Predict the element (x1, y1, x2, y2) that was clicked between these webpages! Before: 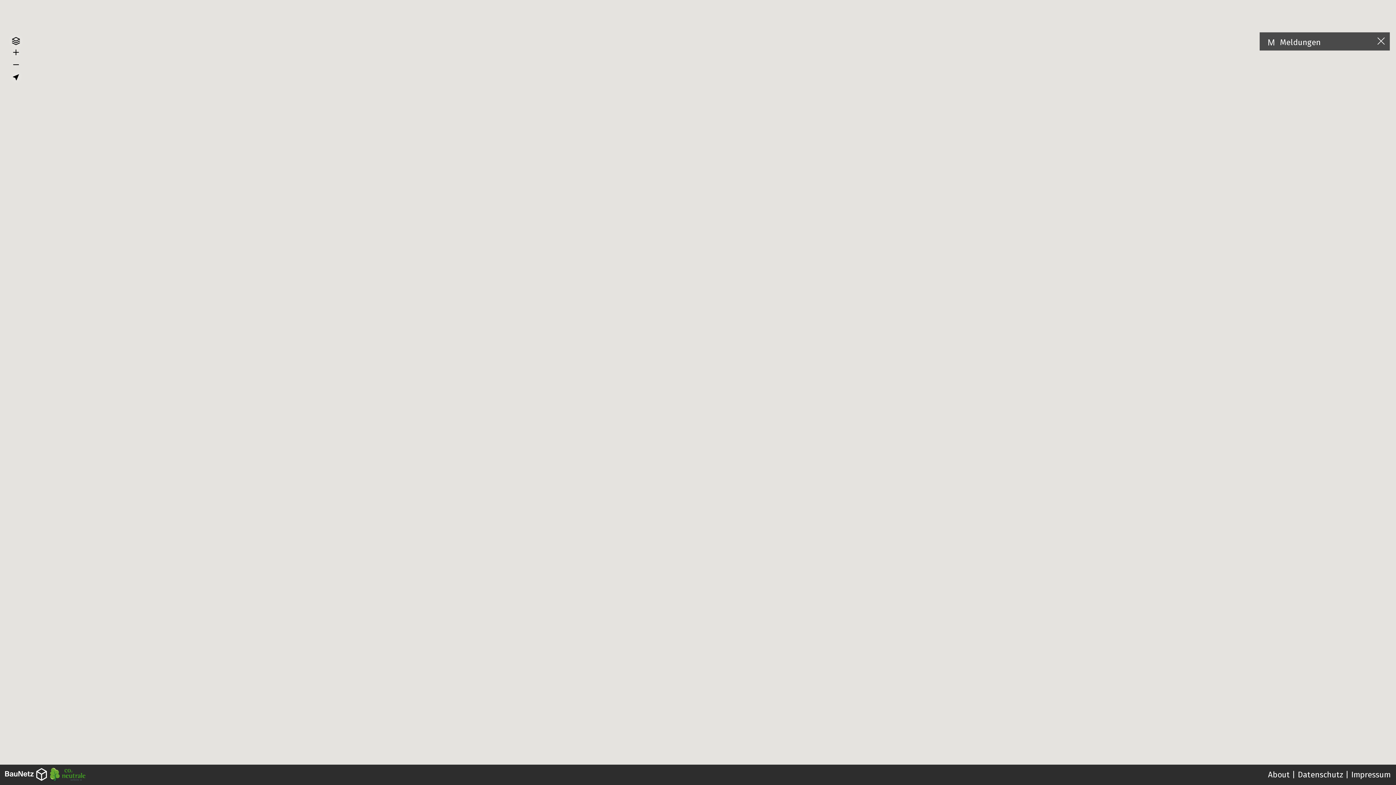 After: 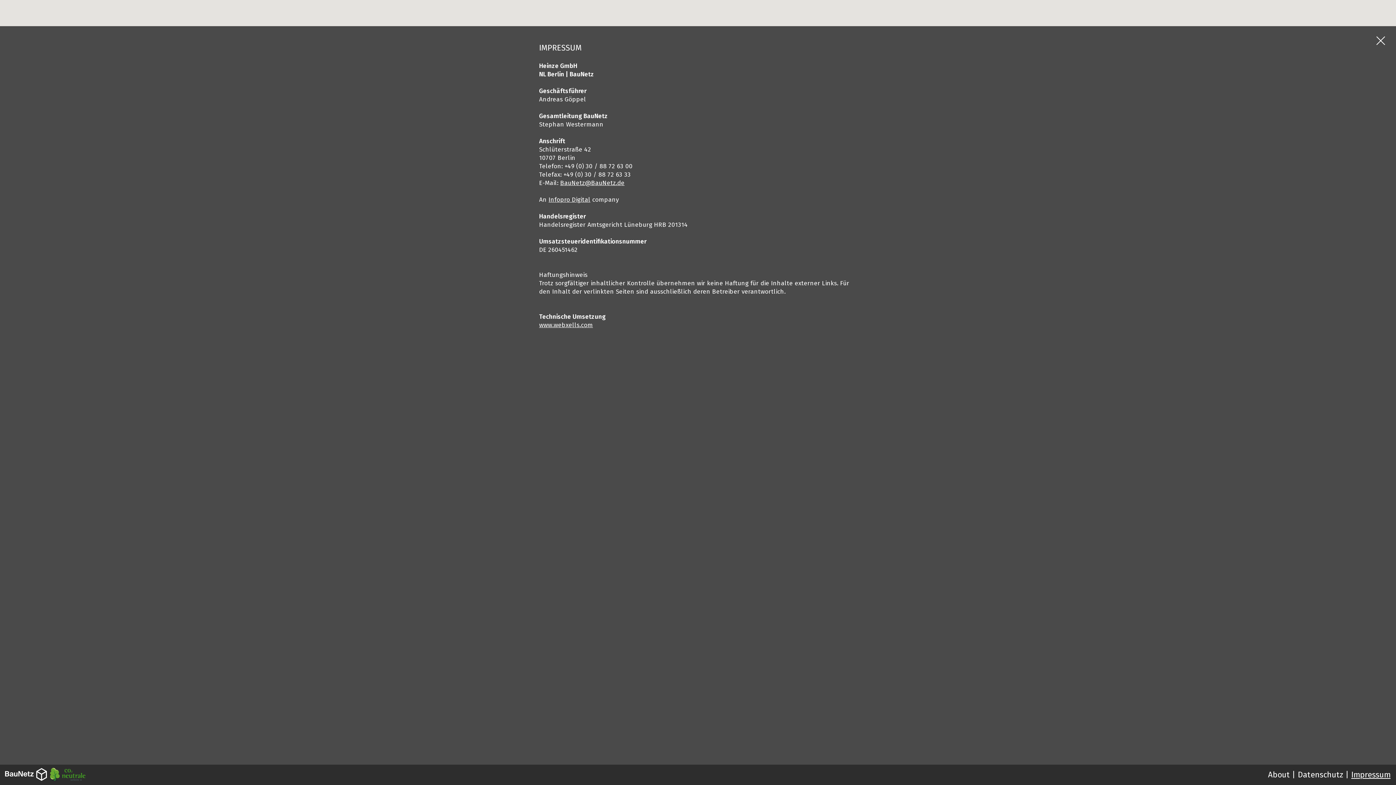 Action: bbox: (1351, 770, 1390, 780) label: Impressum